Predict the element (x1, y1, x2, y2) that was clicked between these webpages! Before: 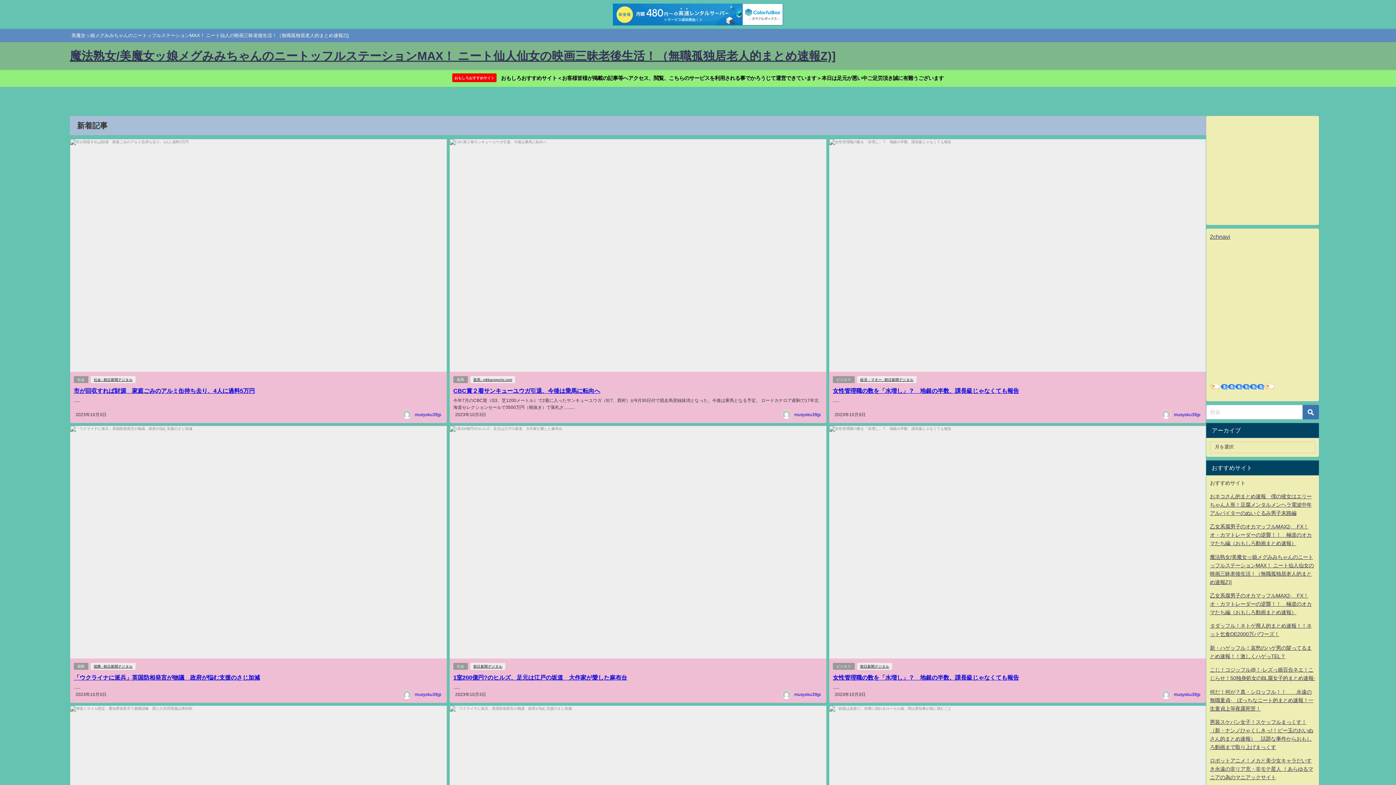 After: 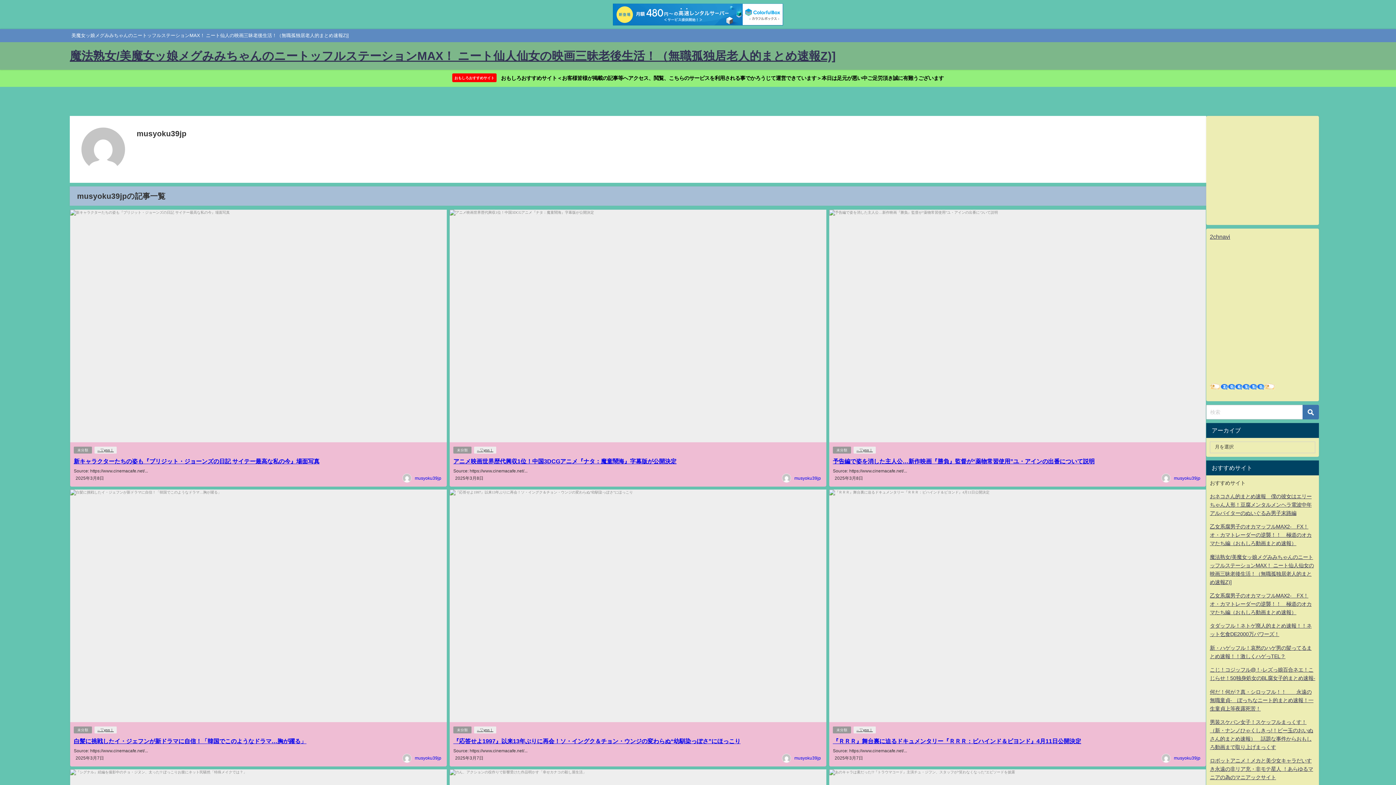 Action: label: musyoku39jp bbox: (794, 412, 821, 417)